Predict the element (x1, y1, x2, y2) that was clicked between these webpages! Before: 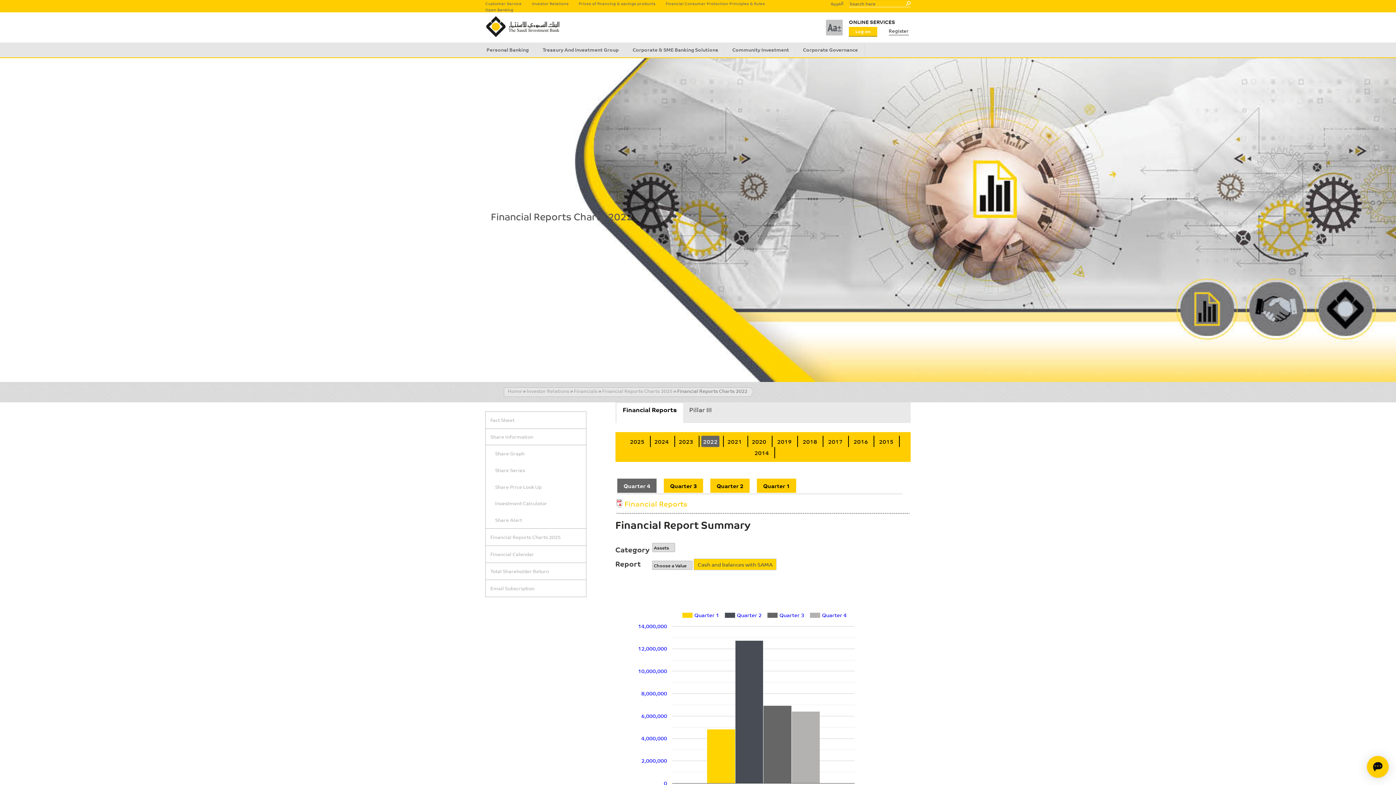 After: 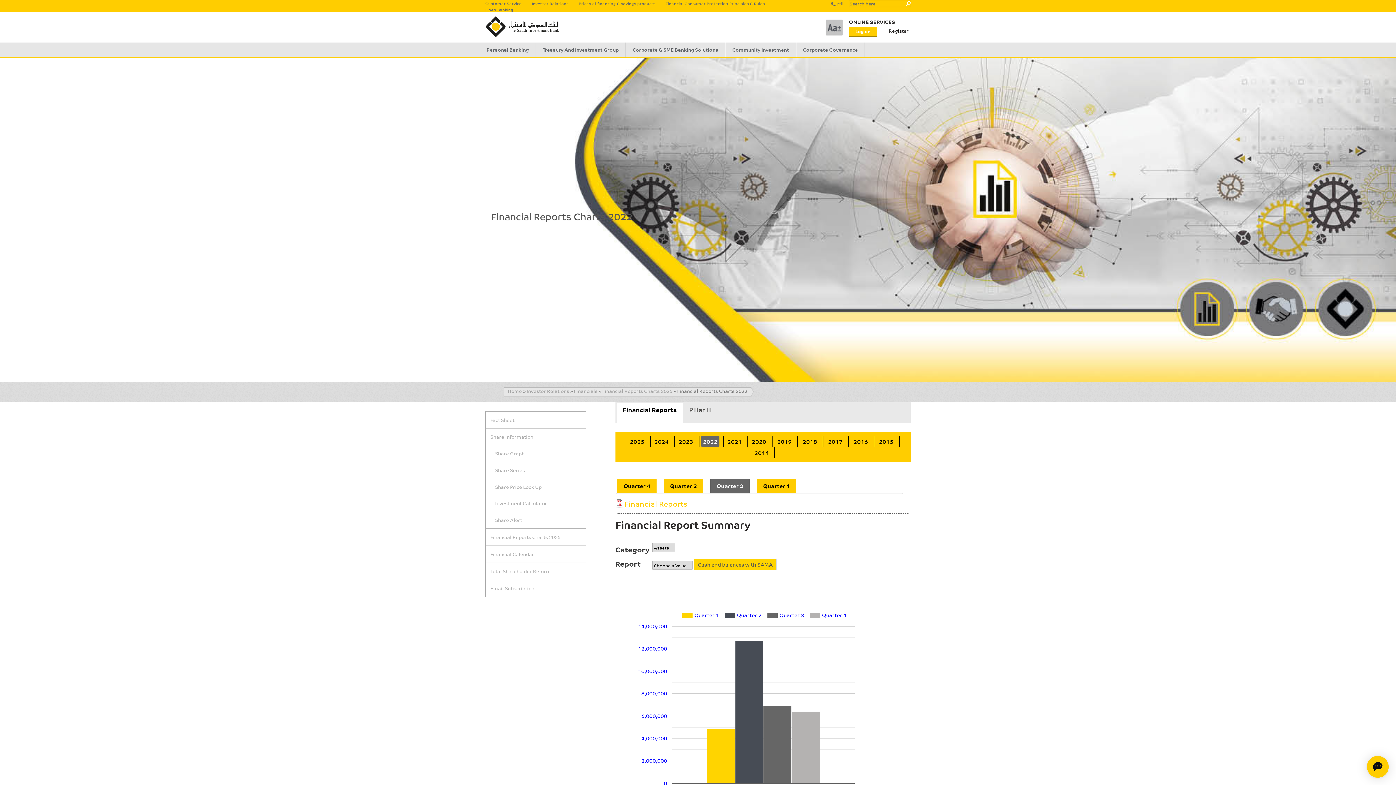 Action: label: Quarter 2 bbox: (710, 478, 749, 493)